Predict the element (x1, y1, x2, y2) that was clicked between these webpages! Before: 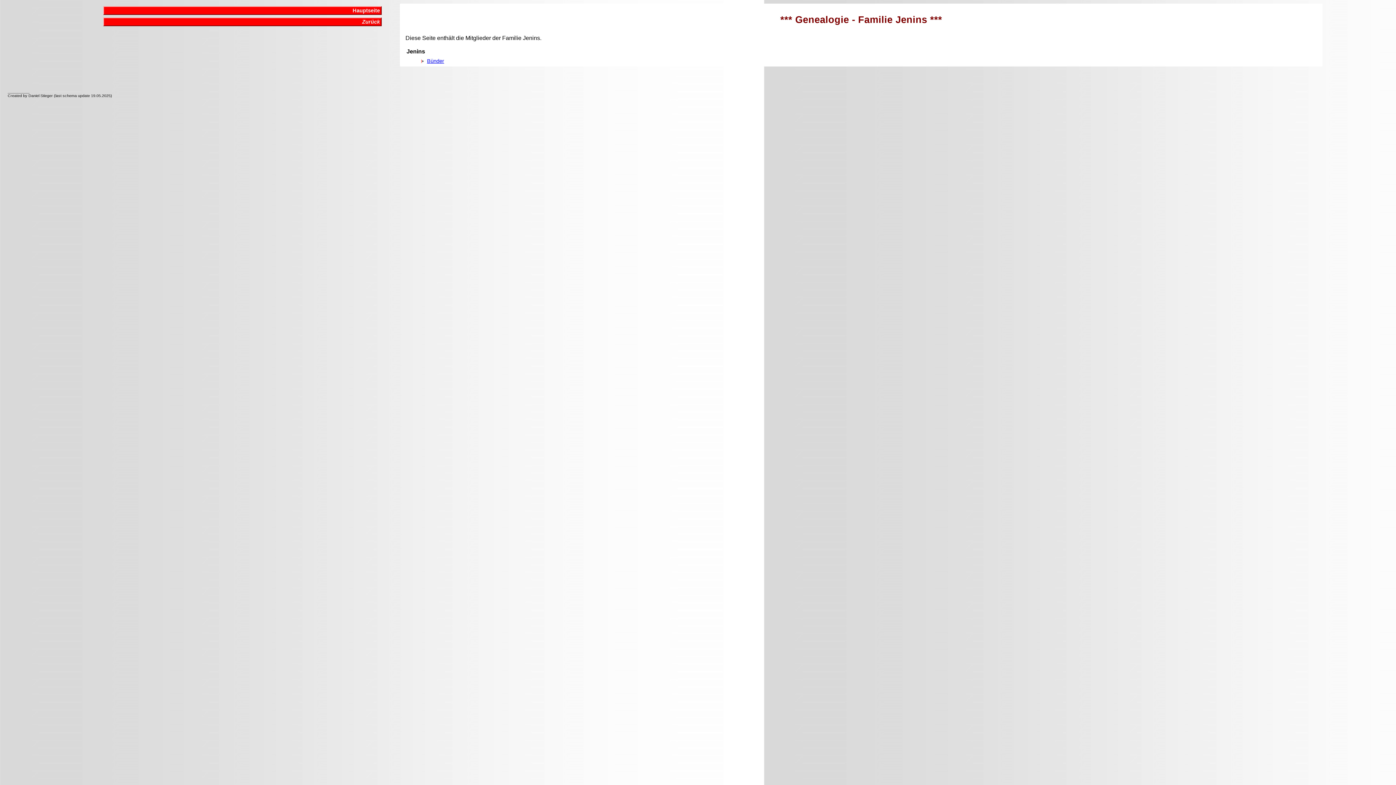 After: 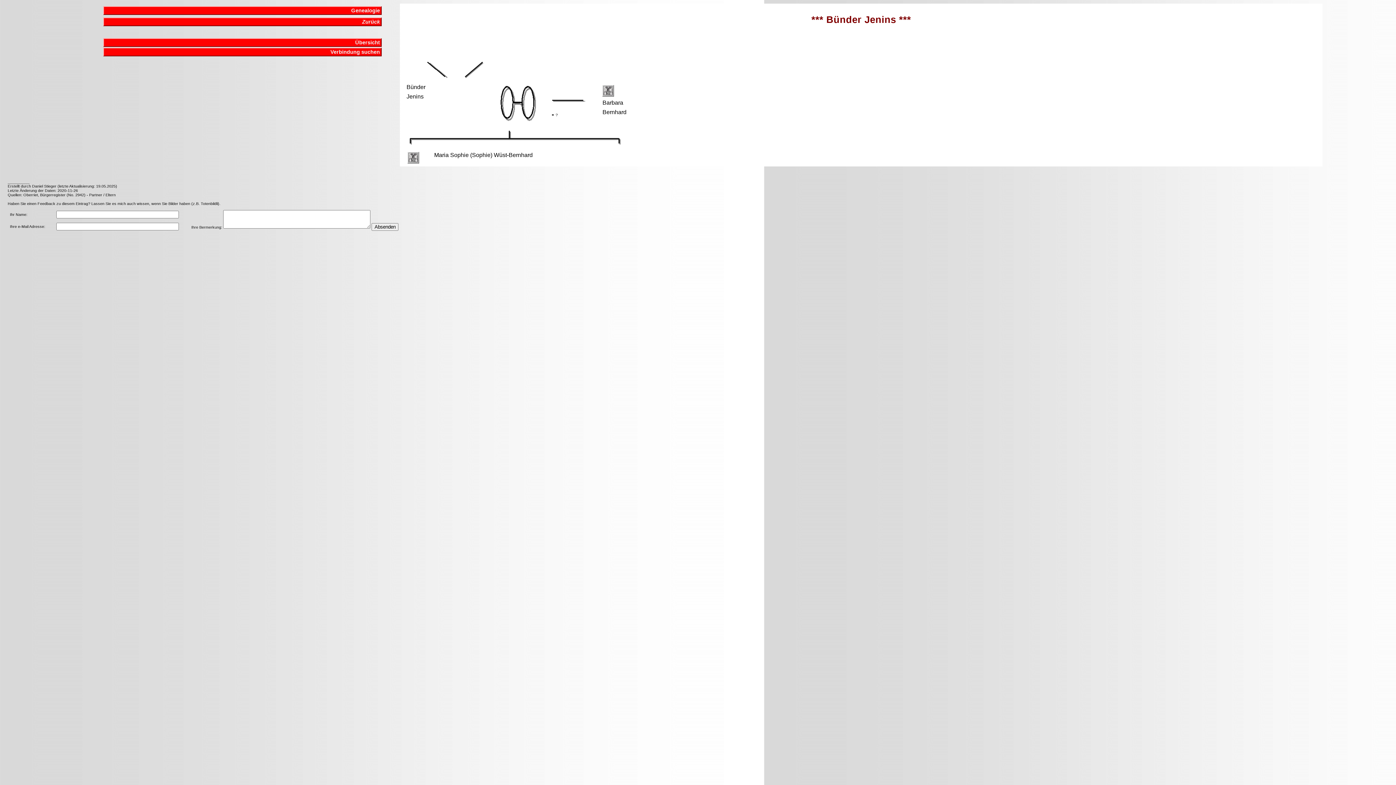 Action: bbox: (427, 58, 444, 63) label: Bünder